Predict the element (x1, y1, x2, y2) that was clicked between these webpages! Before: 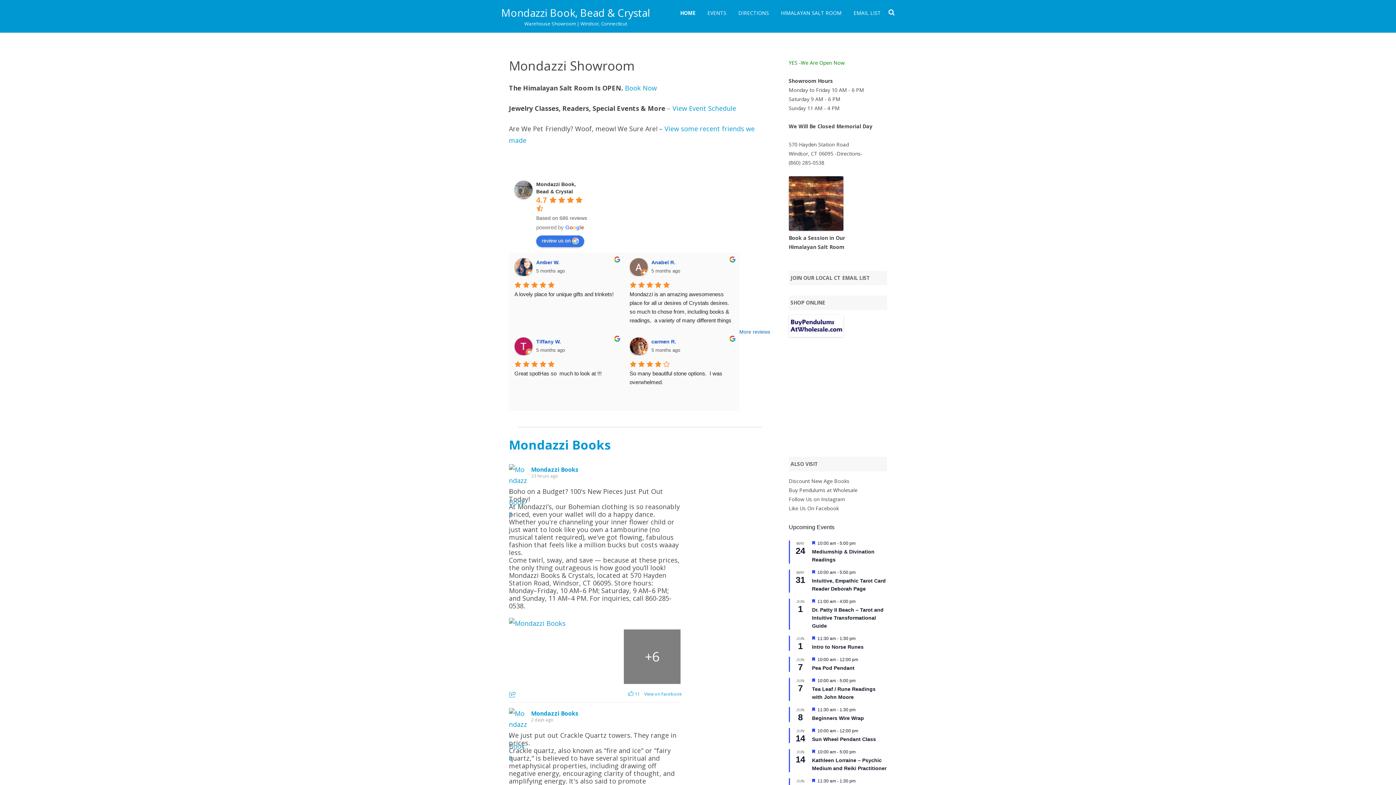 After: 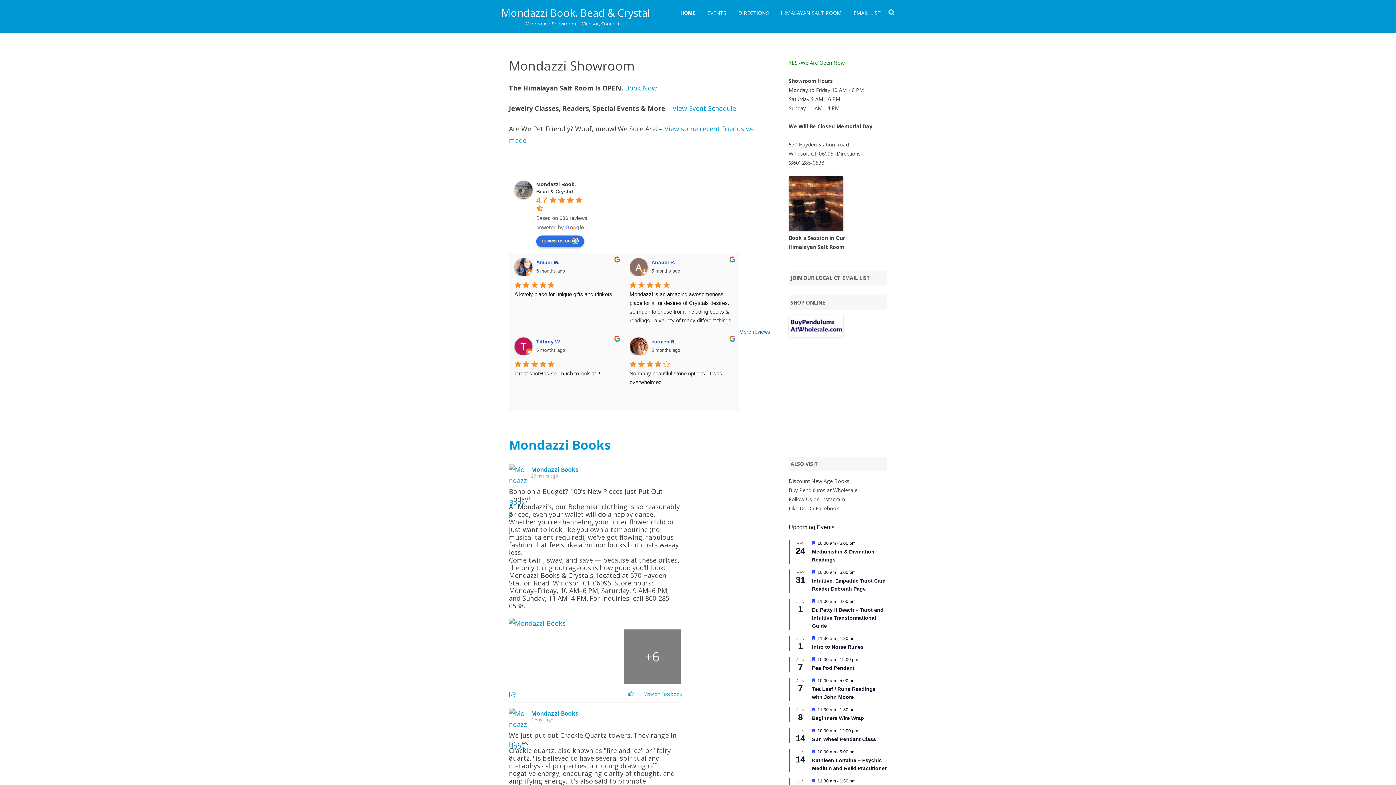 Action: label: Write a review bbox: (536, 235, 584, 247)